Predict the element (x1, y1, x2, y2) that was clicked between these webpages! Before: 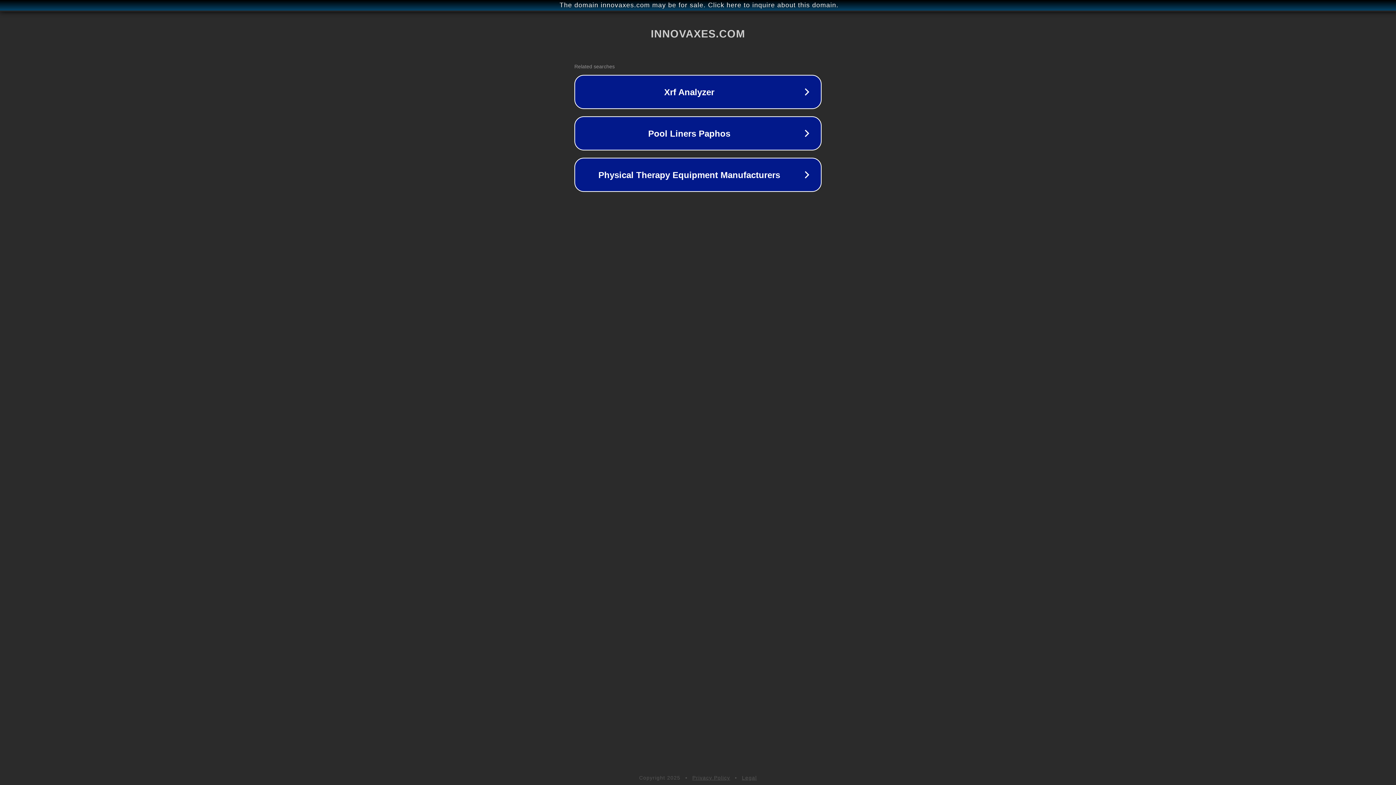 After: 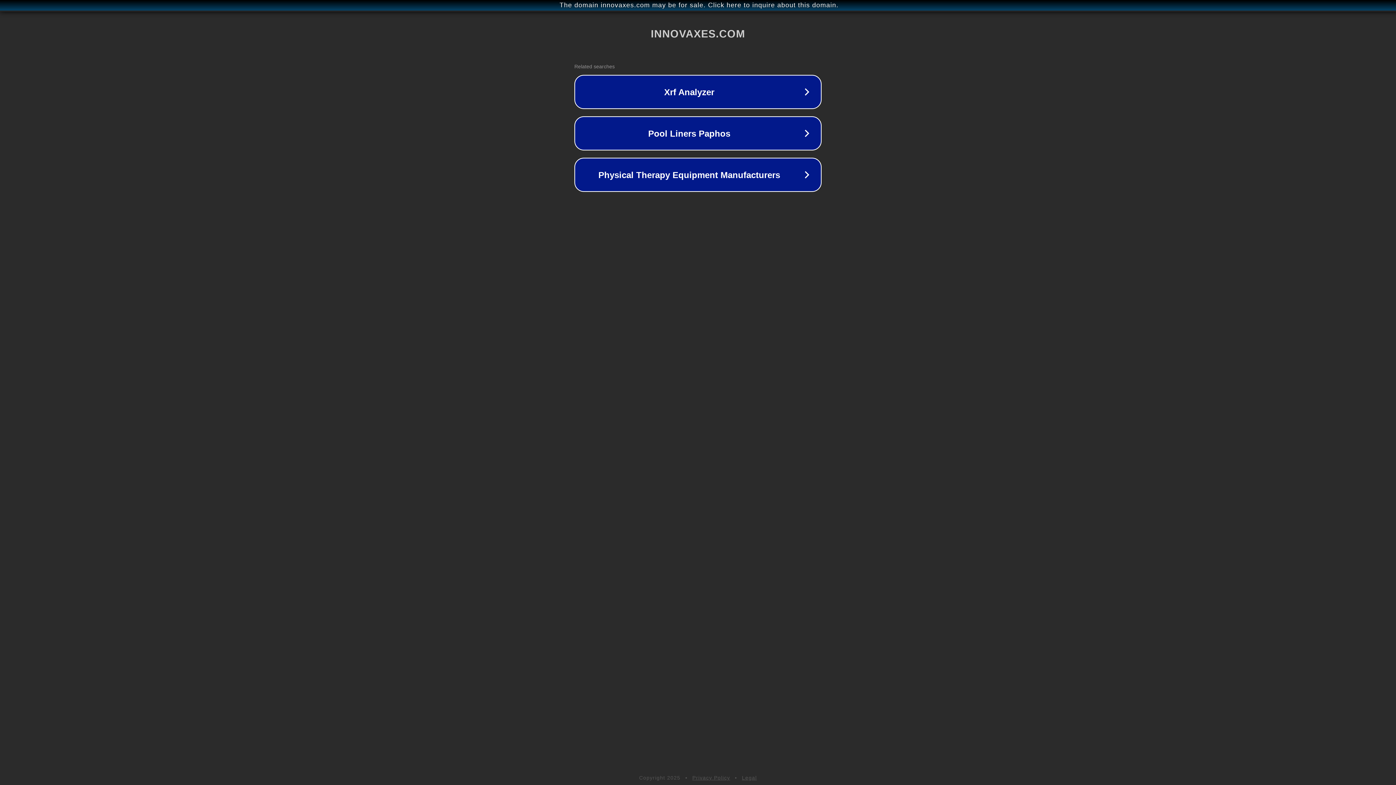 Action: bbox: (742, 775, 757, 781) label: Legal